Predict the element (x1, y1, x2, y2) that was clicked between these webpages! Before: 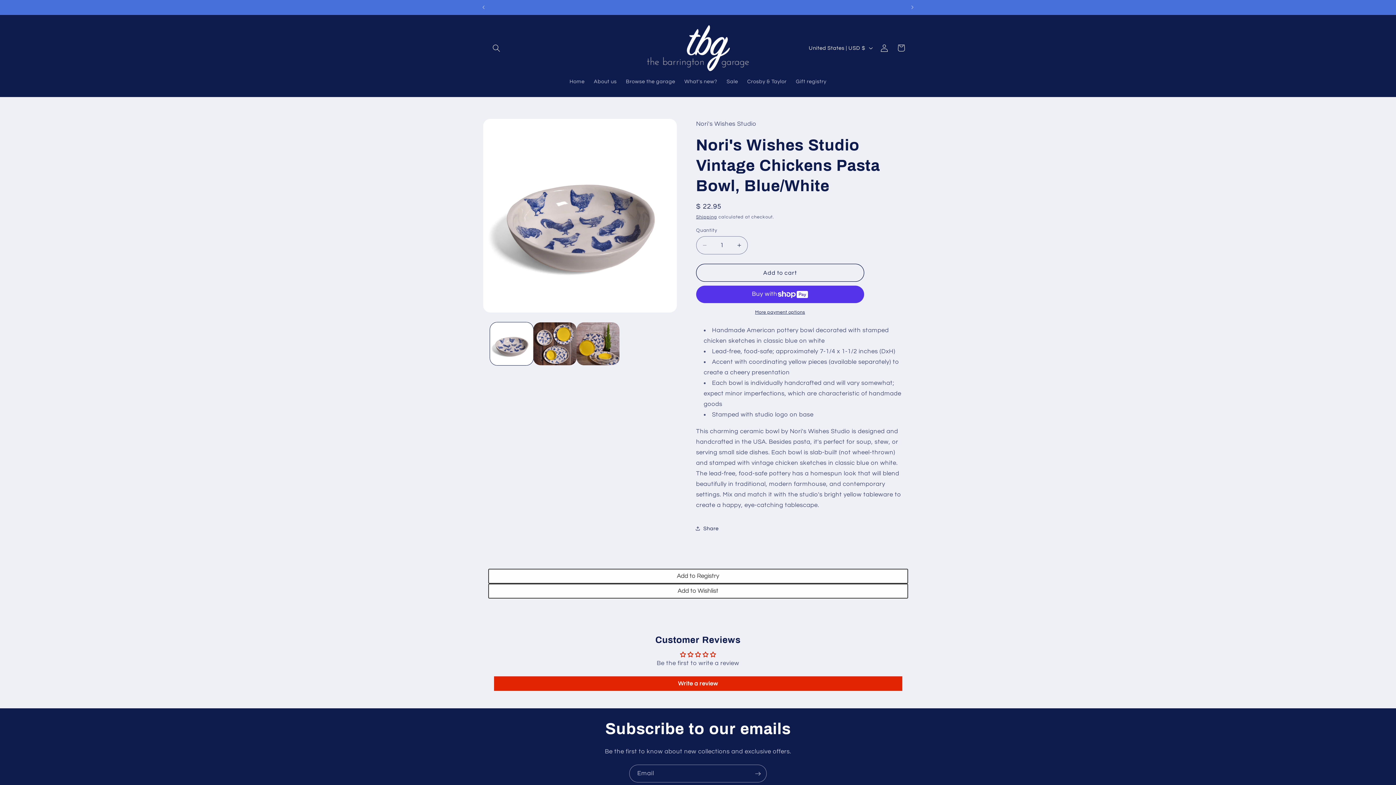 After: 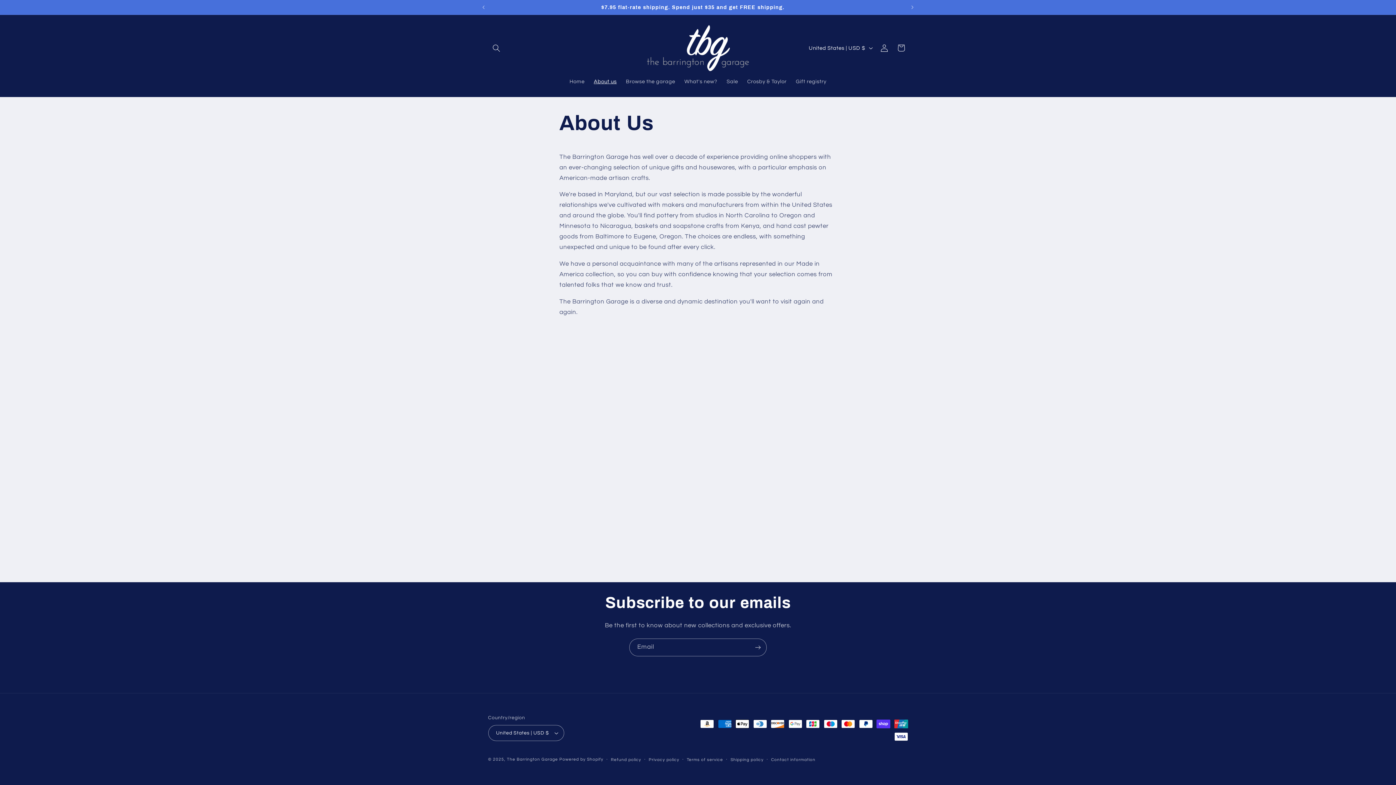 Action: label: About us bbox: (589, 73, 621, 89)